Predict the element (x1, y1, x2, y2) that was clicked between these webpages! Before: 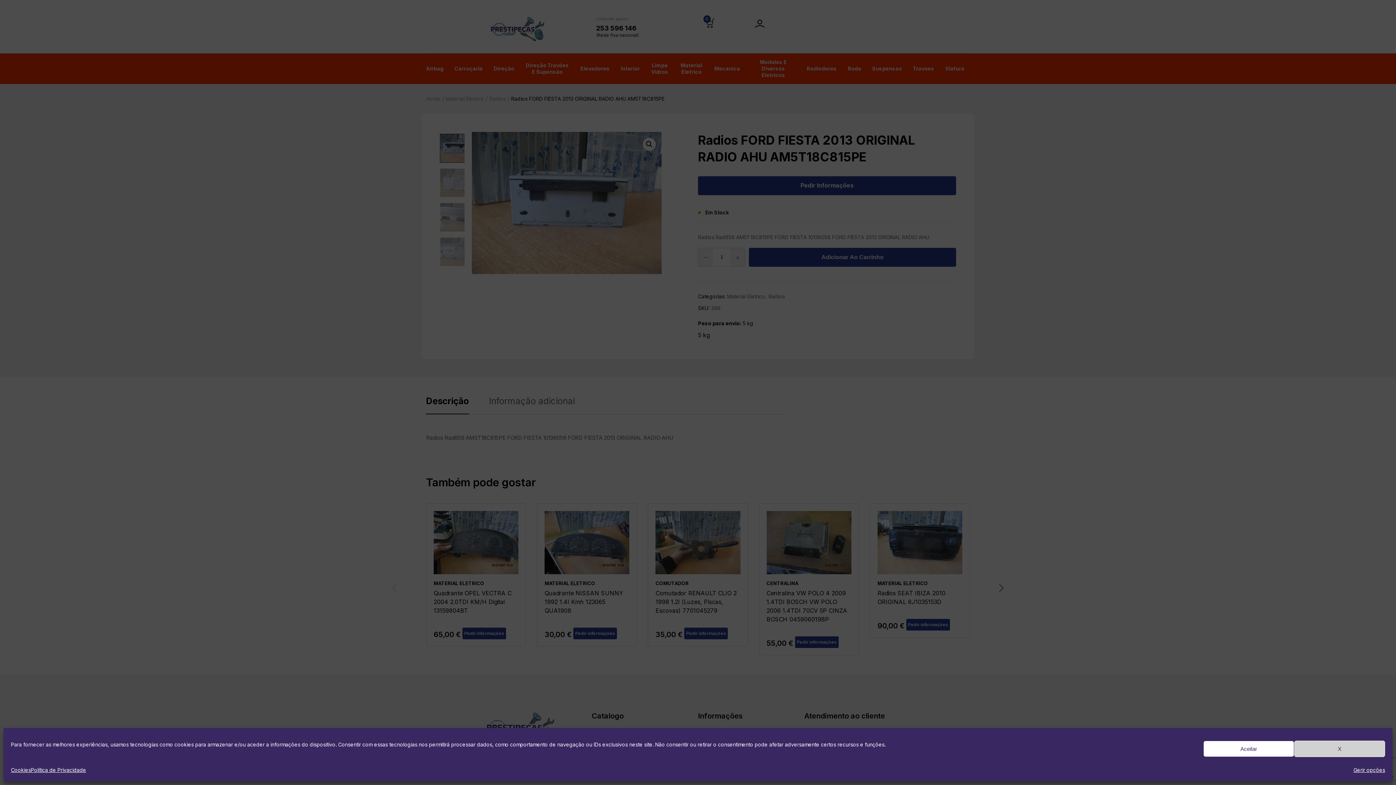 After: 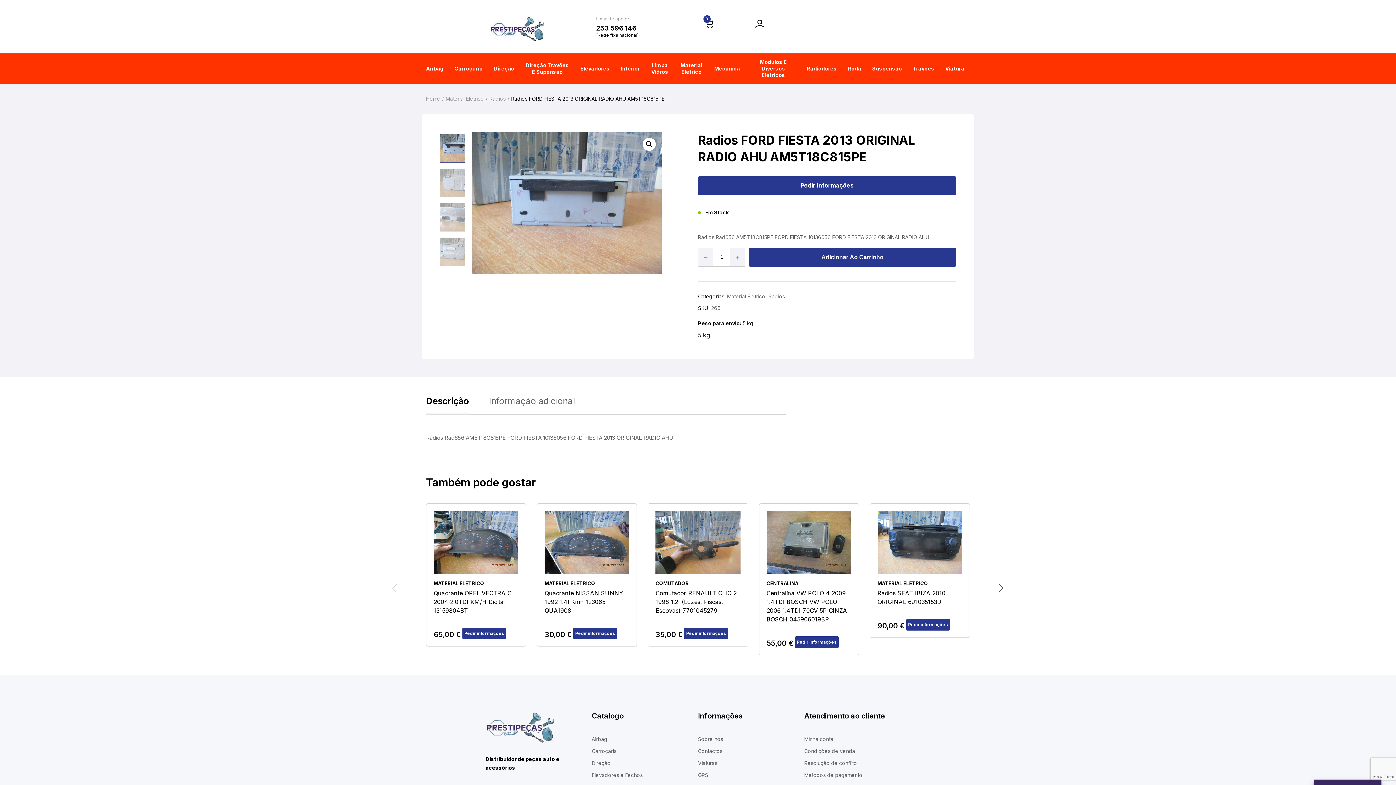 Action: bbox: (1294, 741, 1385, 757) label: X